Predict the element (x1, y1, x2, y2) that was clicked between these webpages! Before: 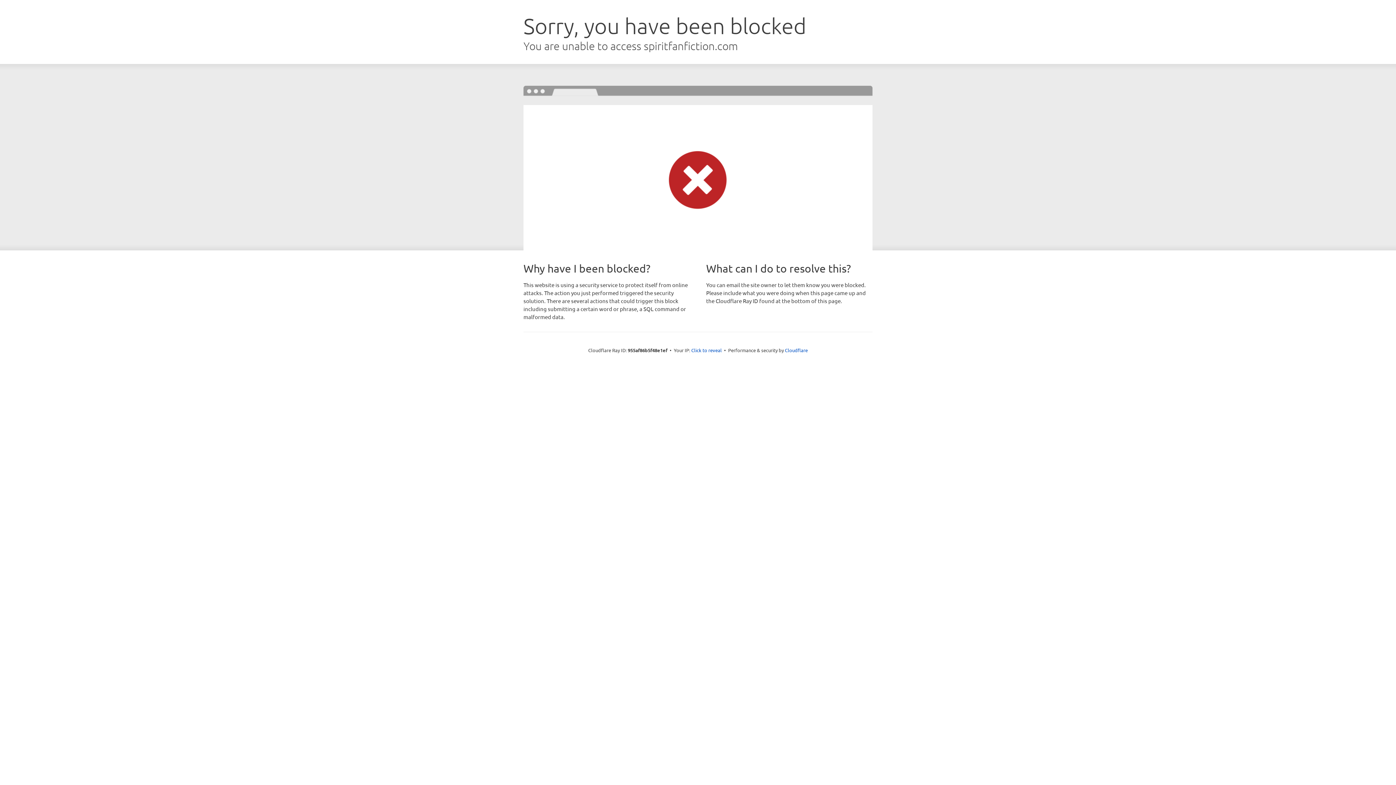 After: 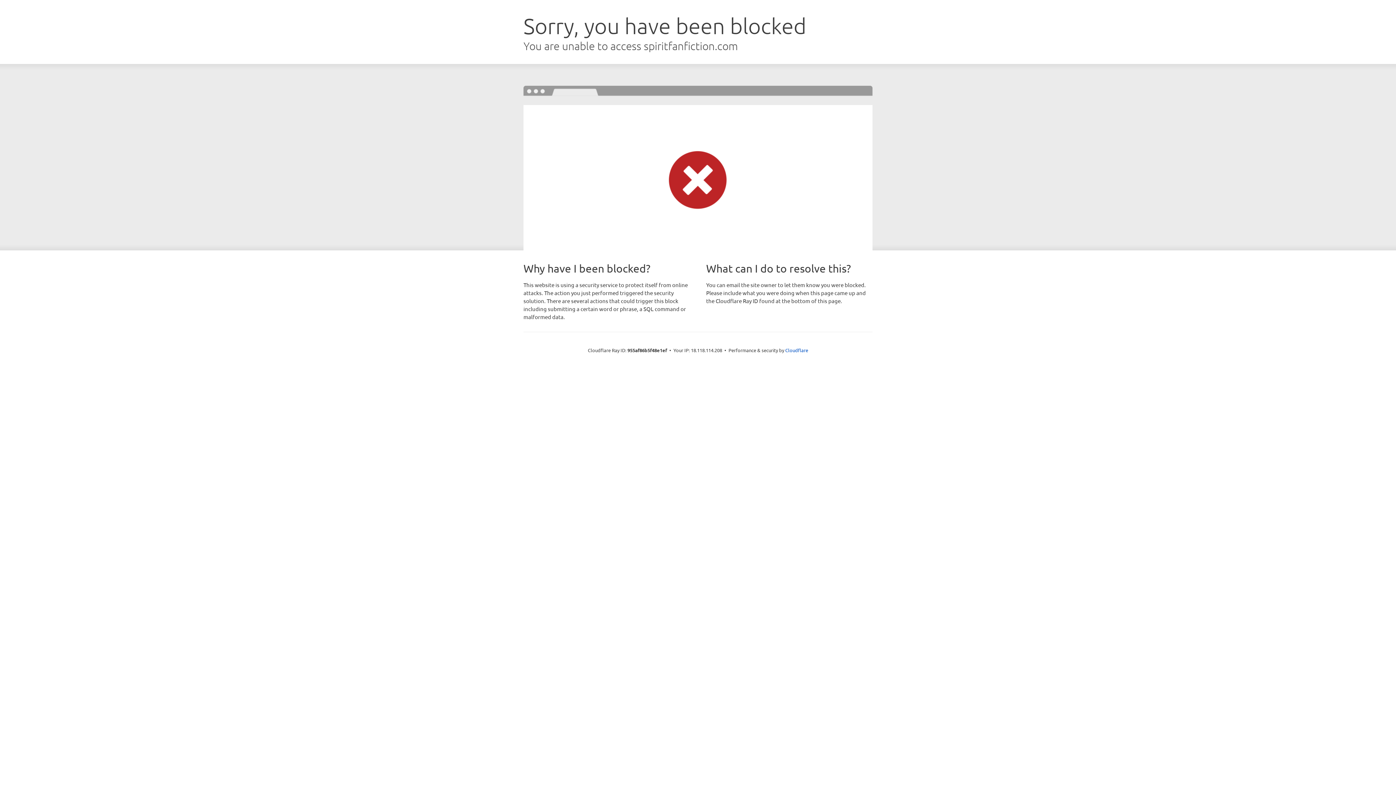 Action: label: Click to reveal bbox: (691, 346, 722, 353)